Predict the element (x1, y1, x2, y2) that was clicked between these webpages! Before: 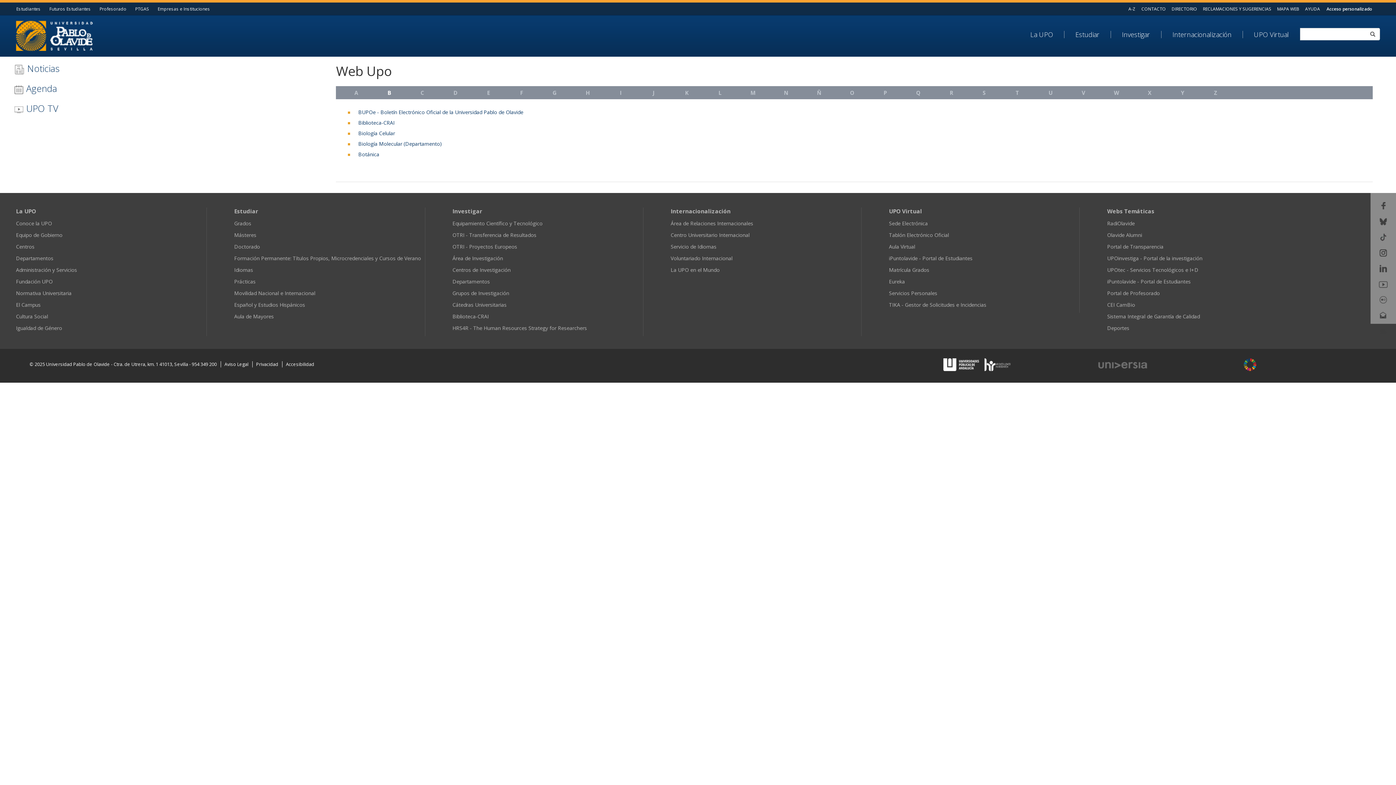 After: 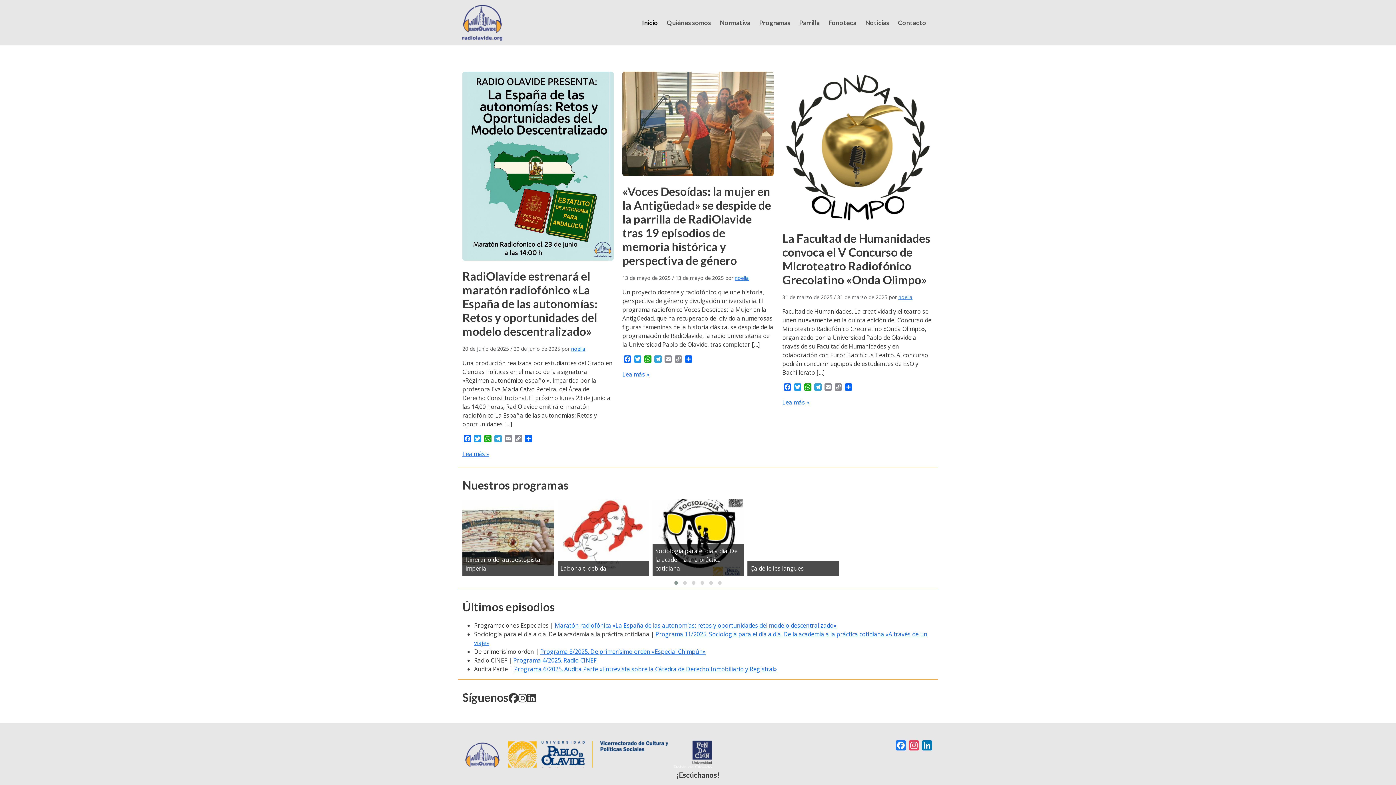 Action: bbox: (1107, 220, 1135, 226) label: RadiOlavide